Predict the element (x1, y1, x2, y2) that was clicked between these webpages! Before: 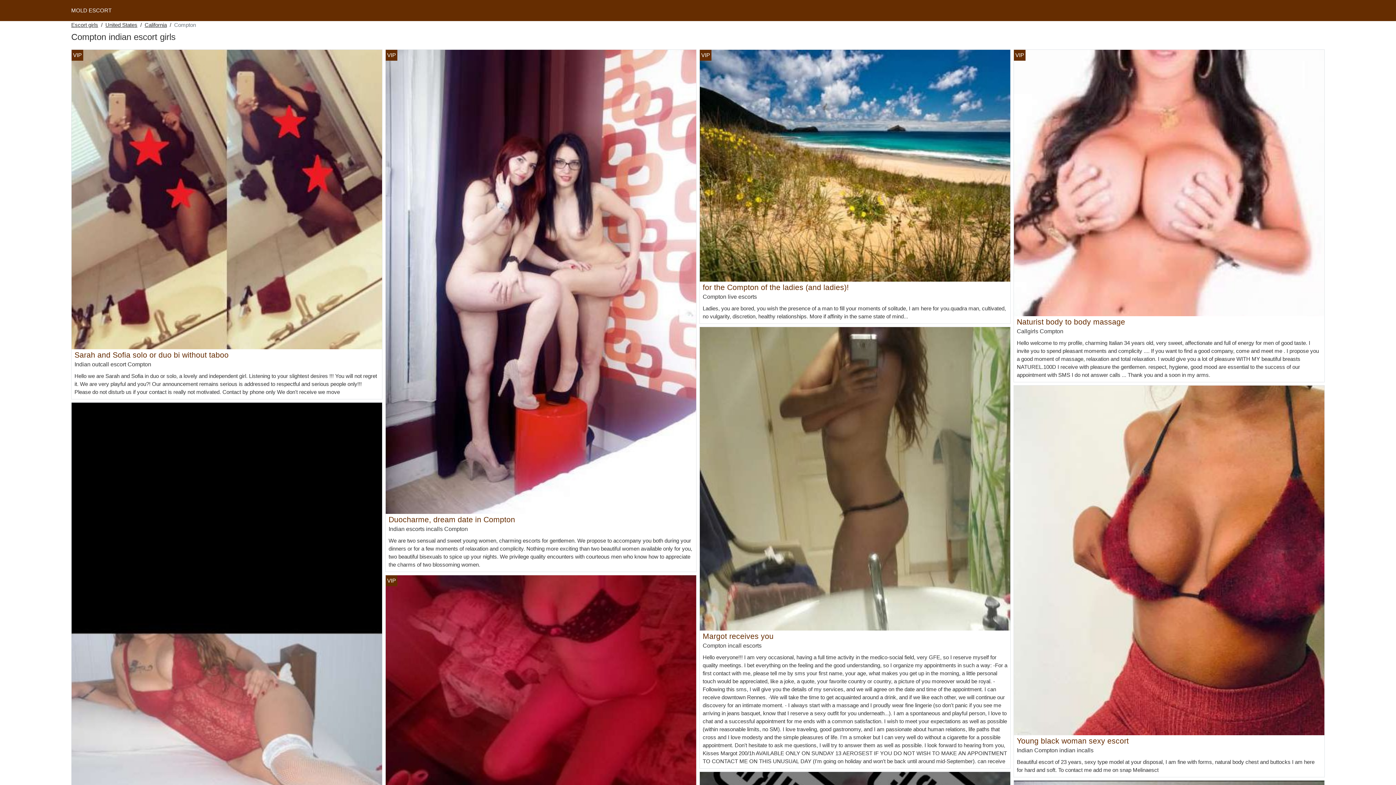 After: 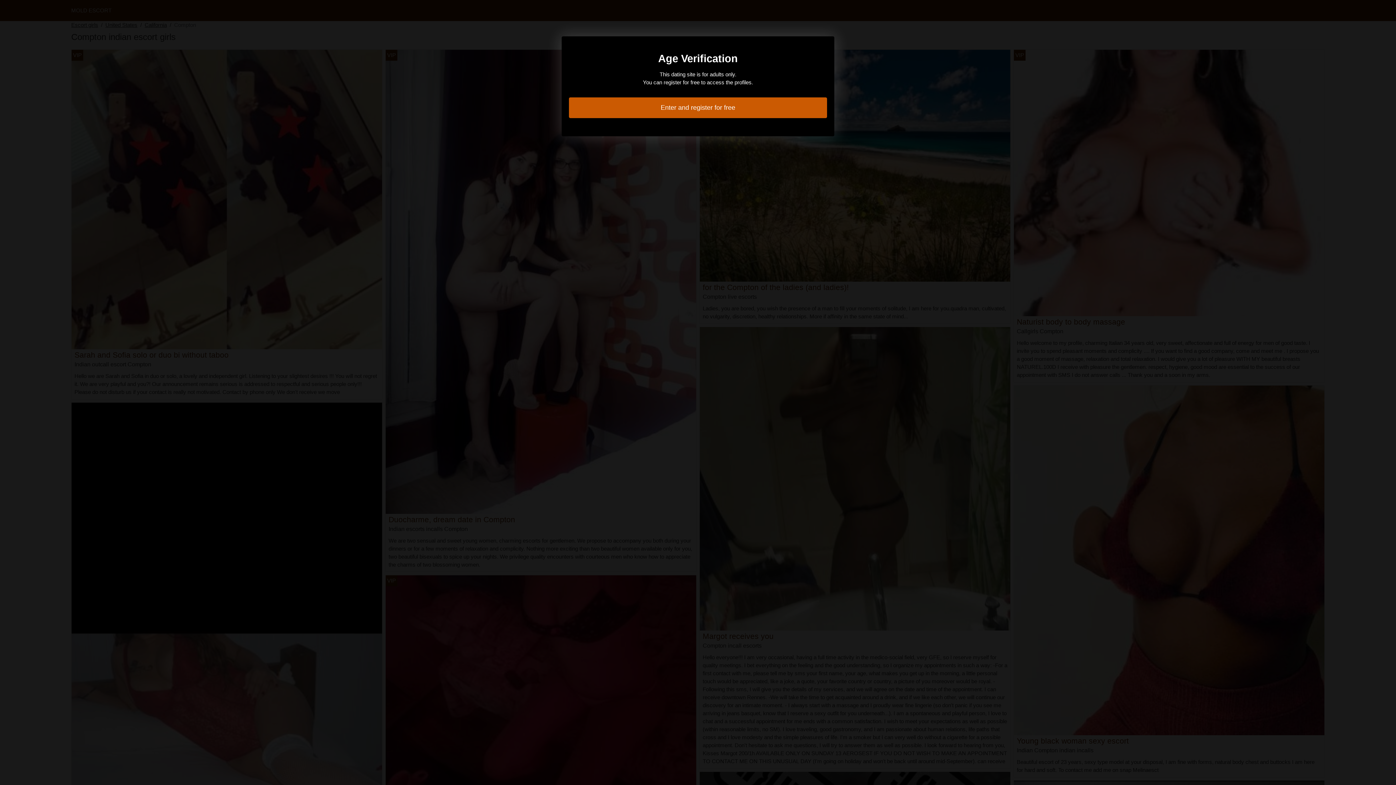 Action: bbox: (700, 475, 1010, 481)